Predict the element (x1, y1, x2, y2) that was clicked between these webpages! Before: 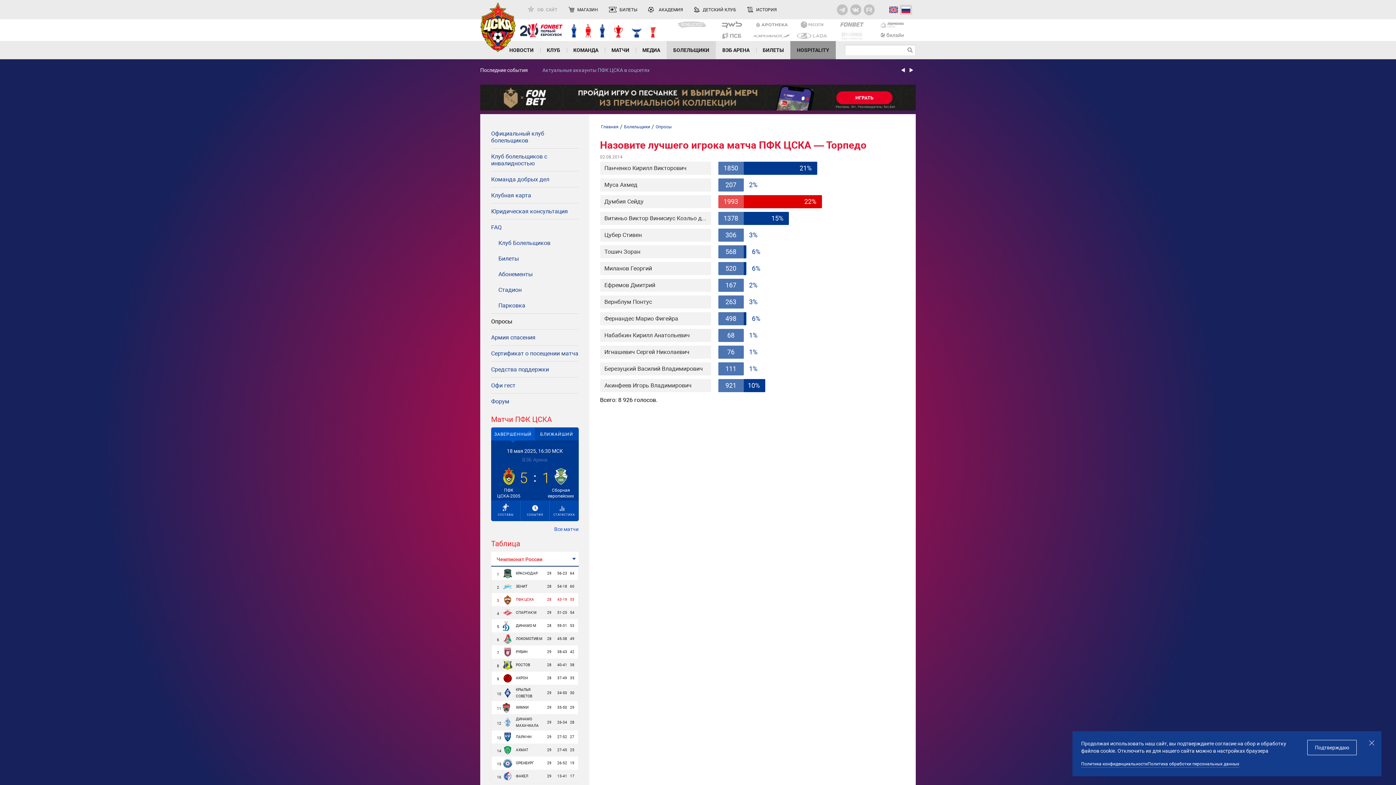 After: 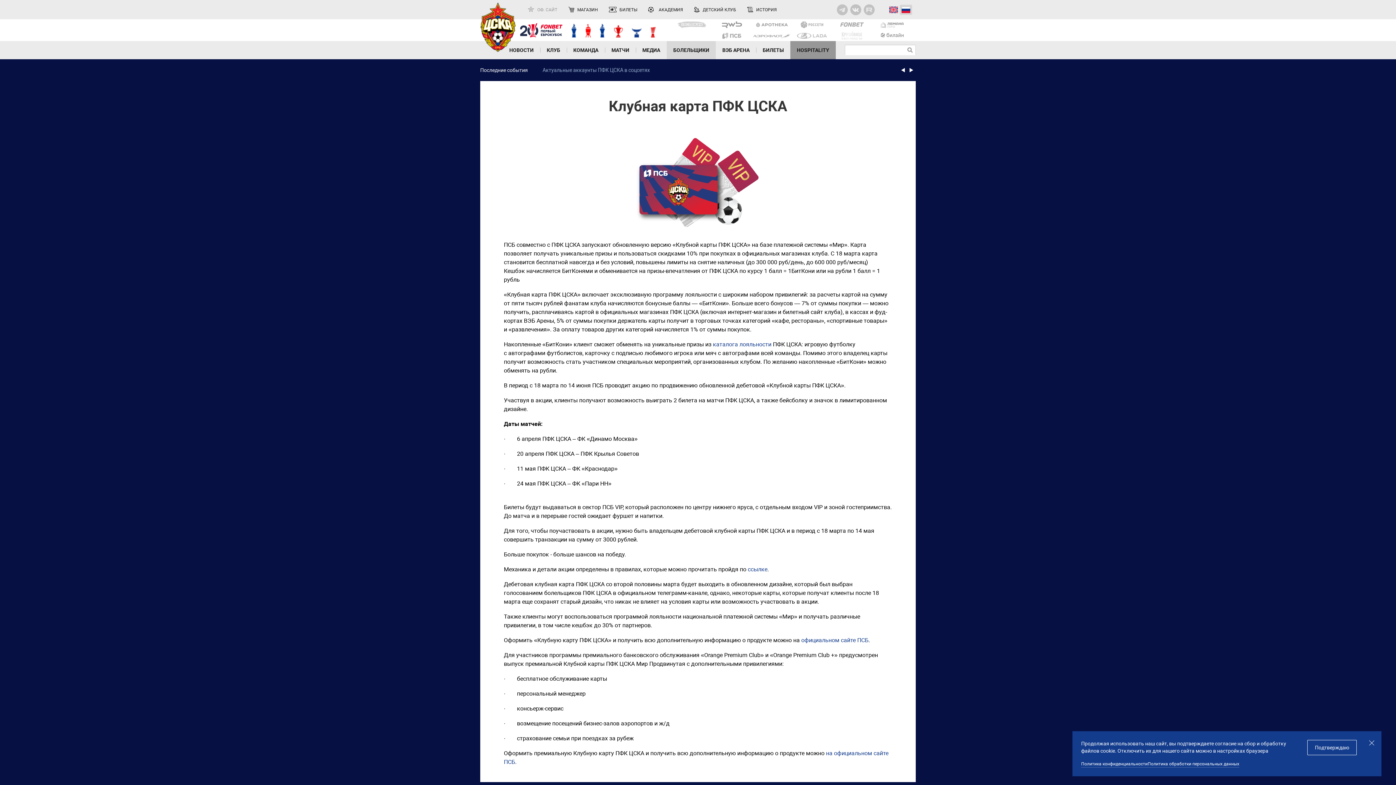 Action: bbox: (491, 187, 578, 203) label: Клубная карта